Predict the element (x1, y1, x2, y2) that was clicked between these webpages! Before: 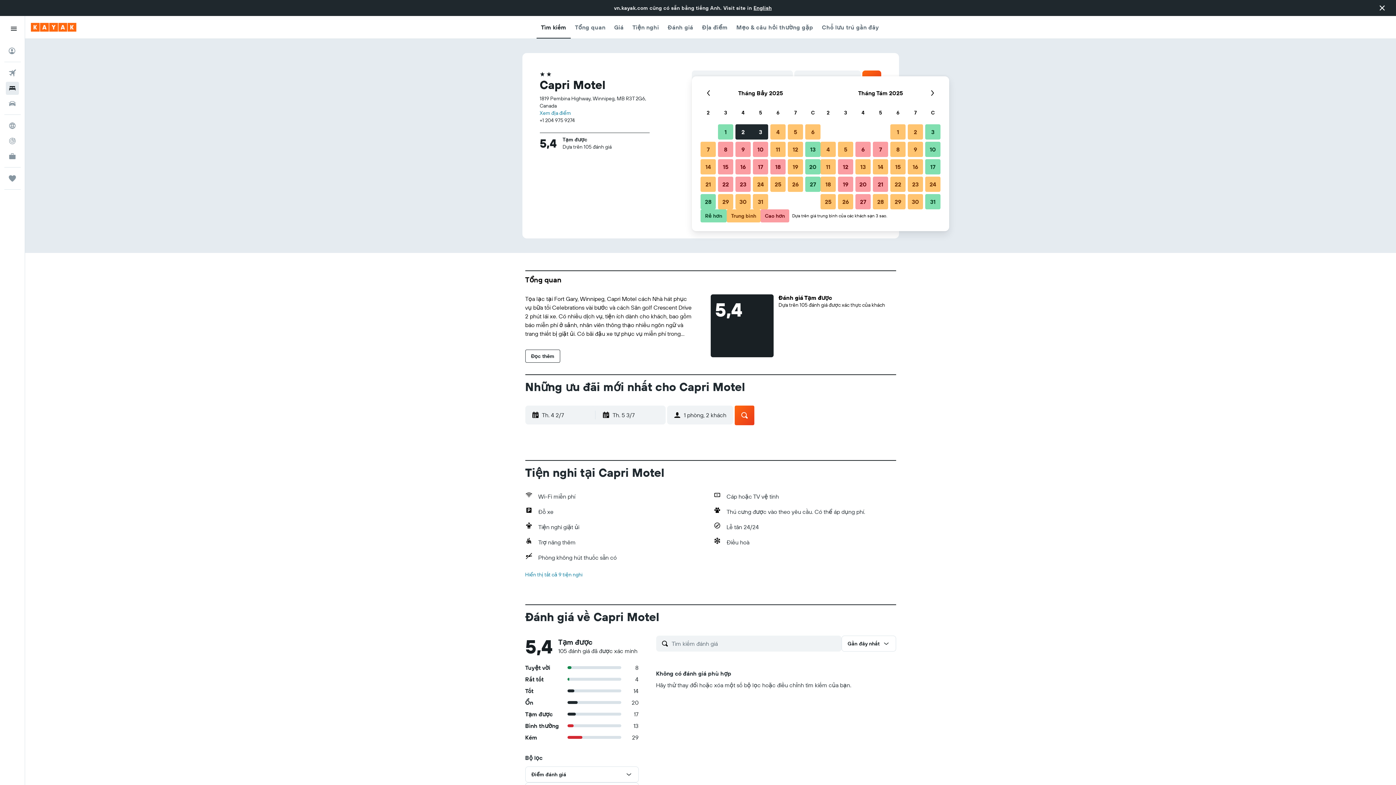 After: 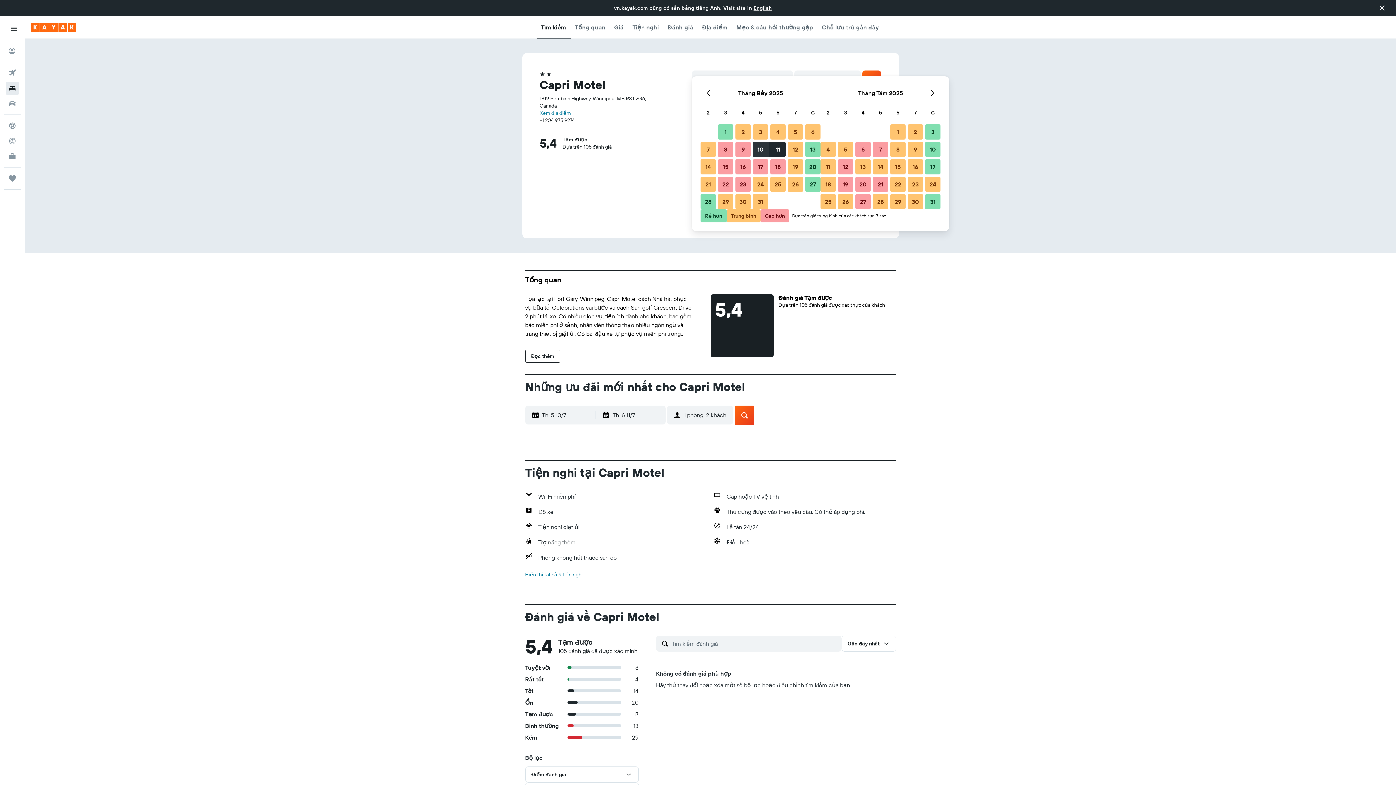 Action: label: Tháng Bảy 10 2025 Cao hơn bbox: (752, 140, 769, 158)